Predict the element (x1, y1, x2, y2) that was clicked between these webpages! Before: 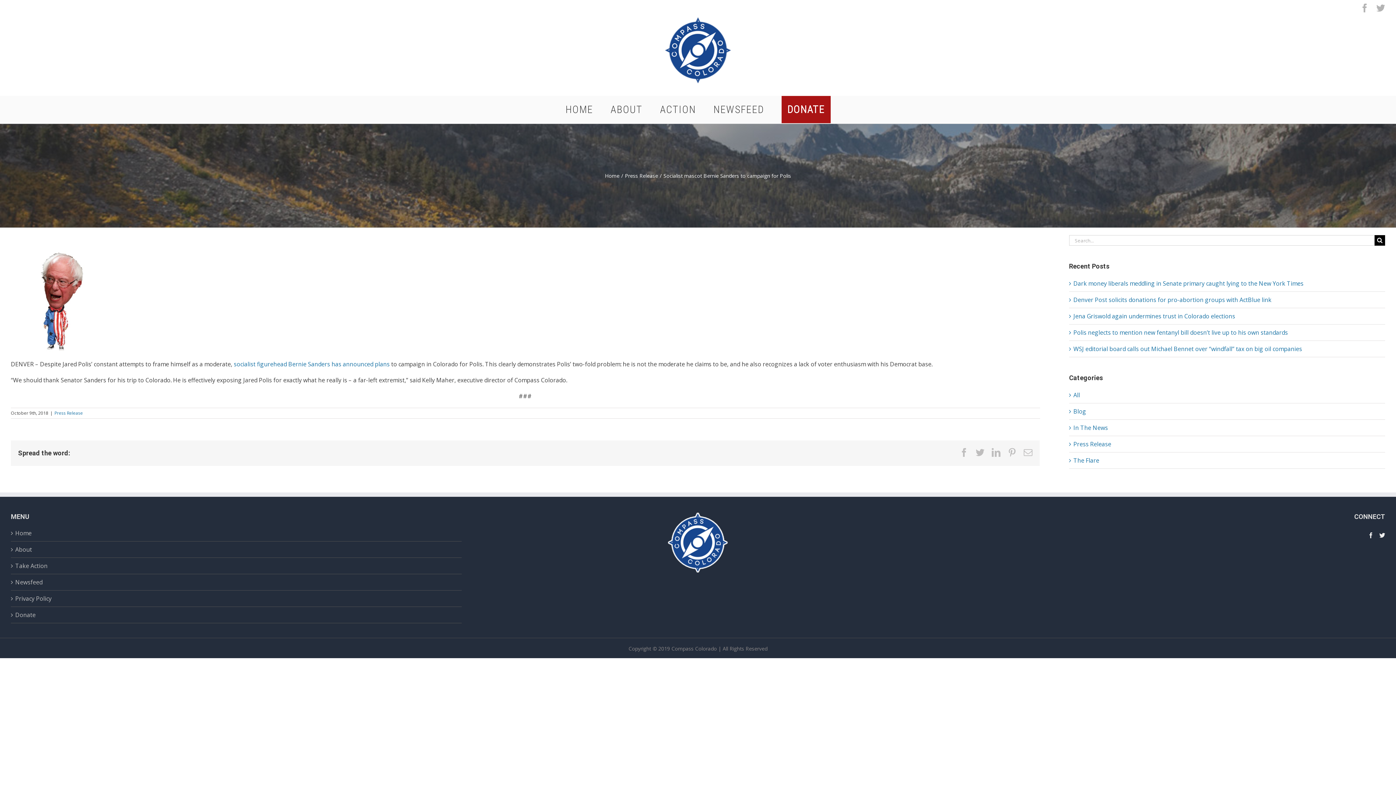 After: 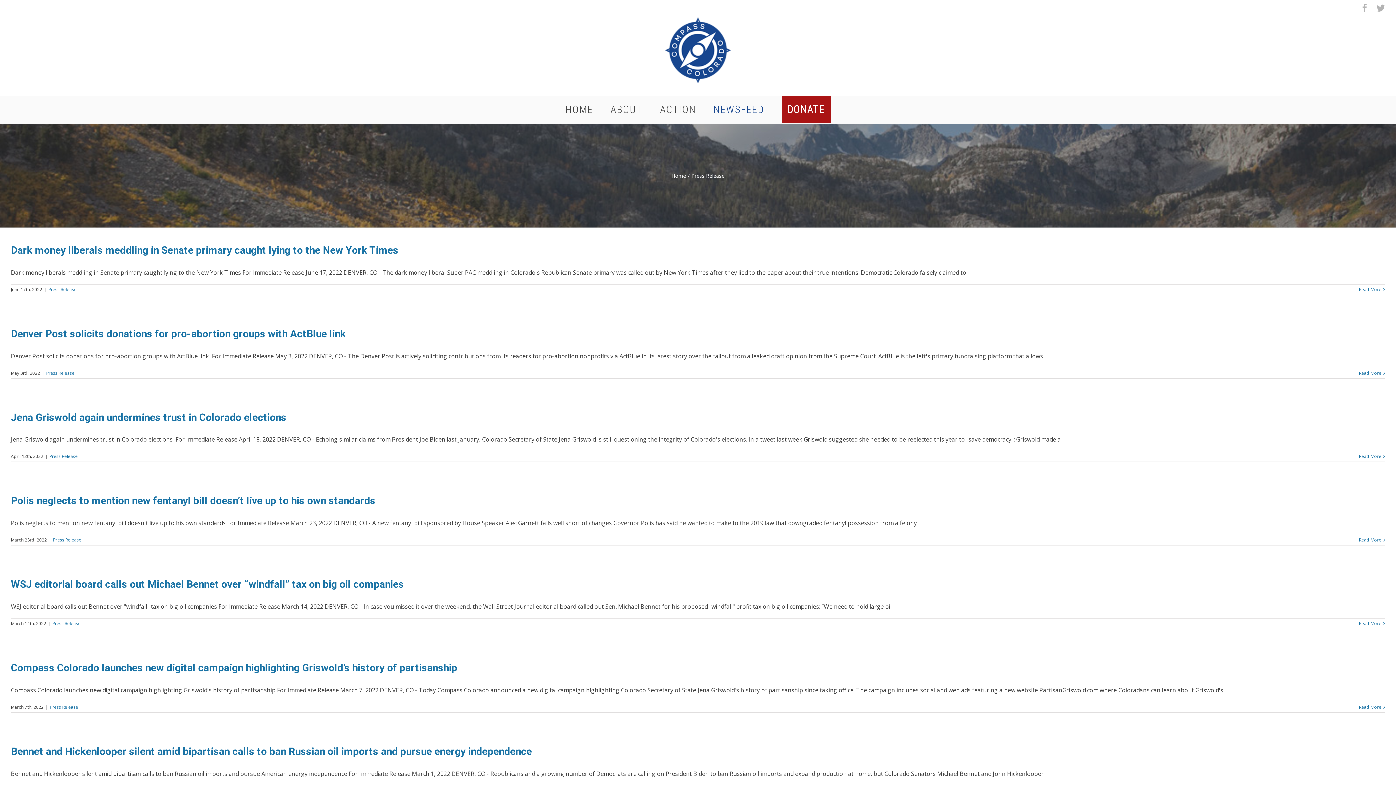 Action: label: Press Release bbox: (54, 410, 82, 416)